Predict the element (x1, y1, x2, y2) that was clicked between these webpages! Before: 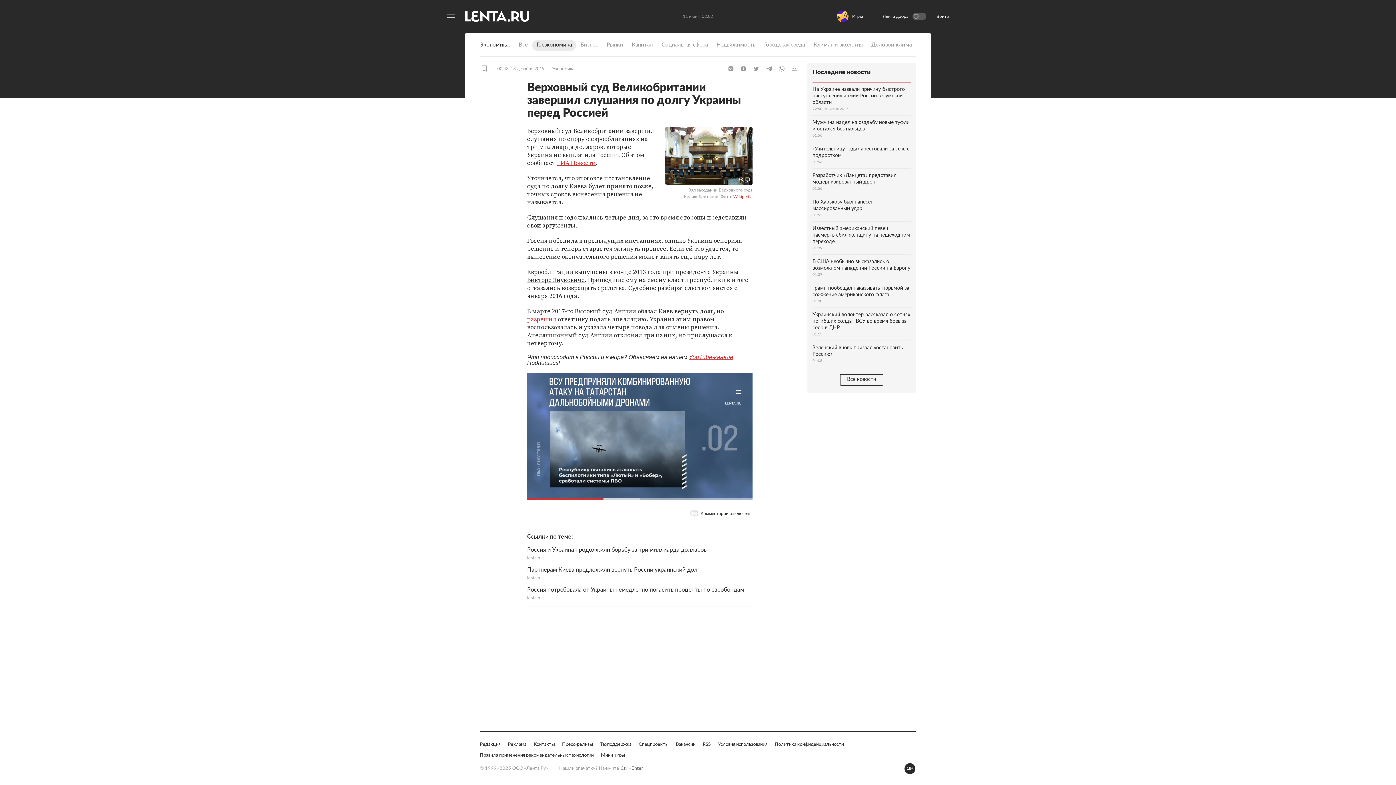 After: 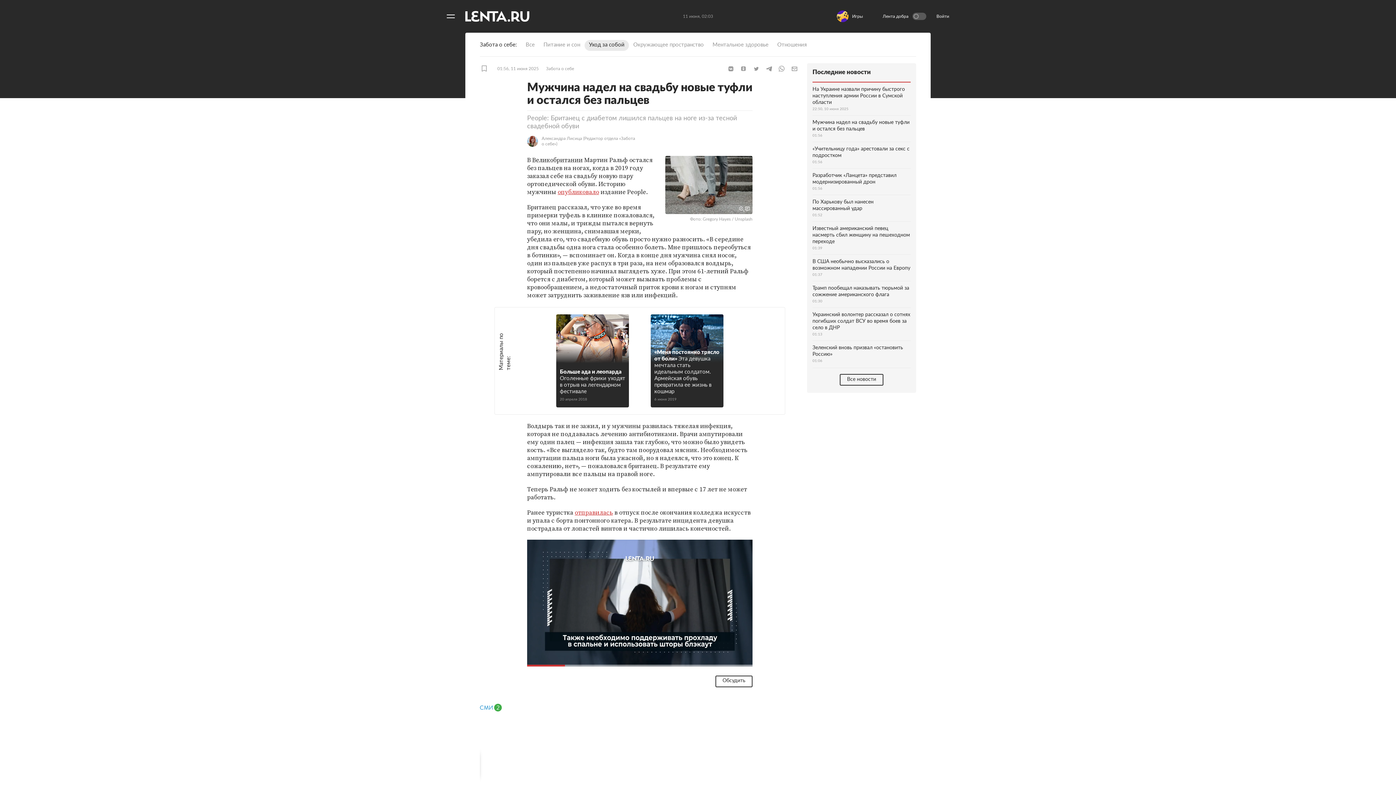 Action: label: Мужчина надел на свадьбу новые туфли и остался без пальцев
01:56 bbox: (812, 115, 910, 142)